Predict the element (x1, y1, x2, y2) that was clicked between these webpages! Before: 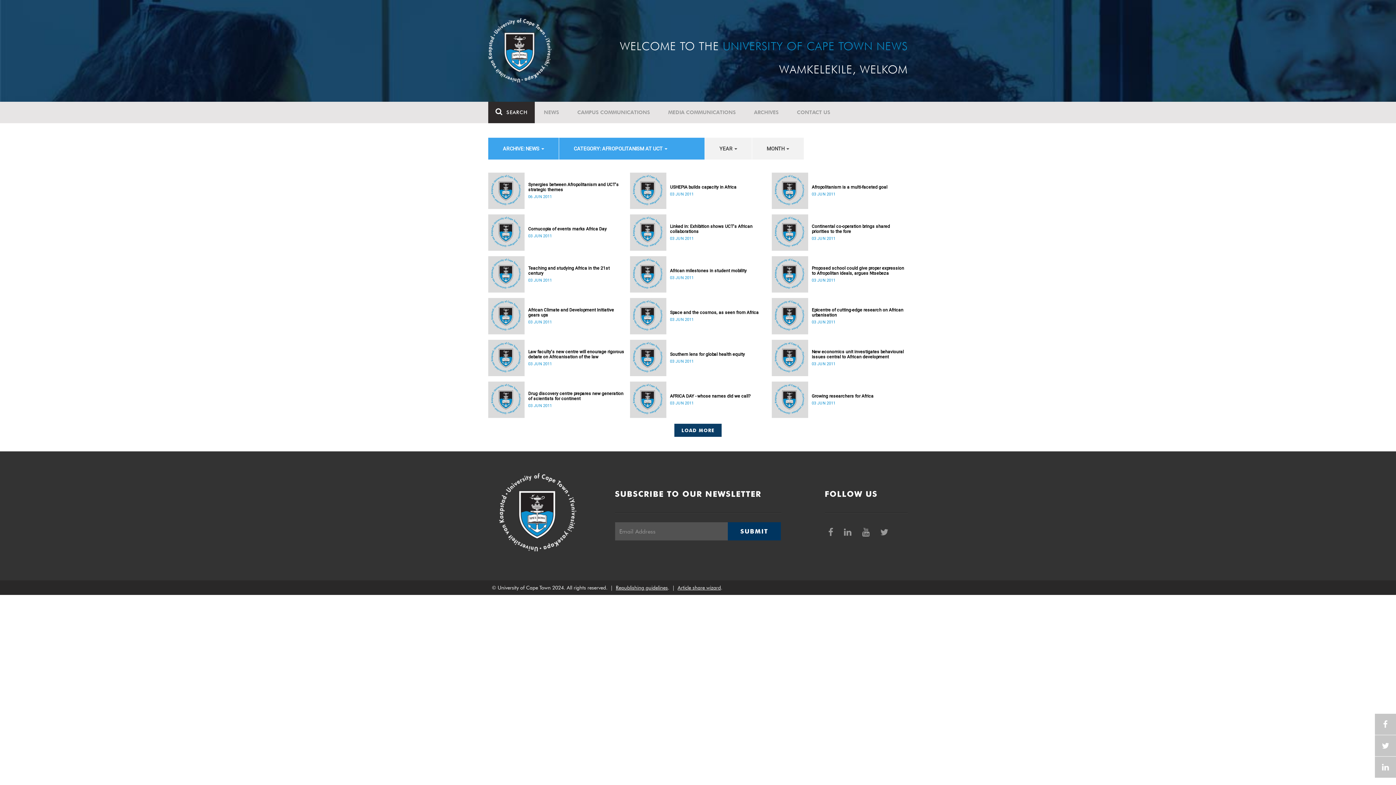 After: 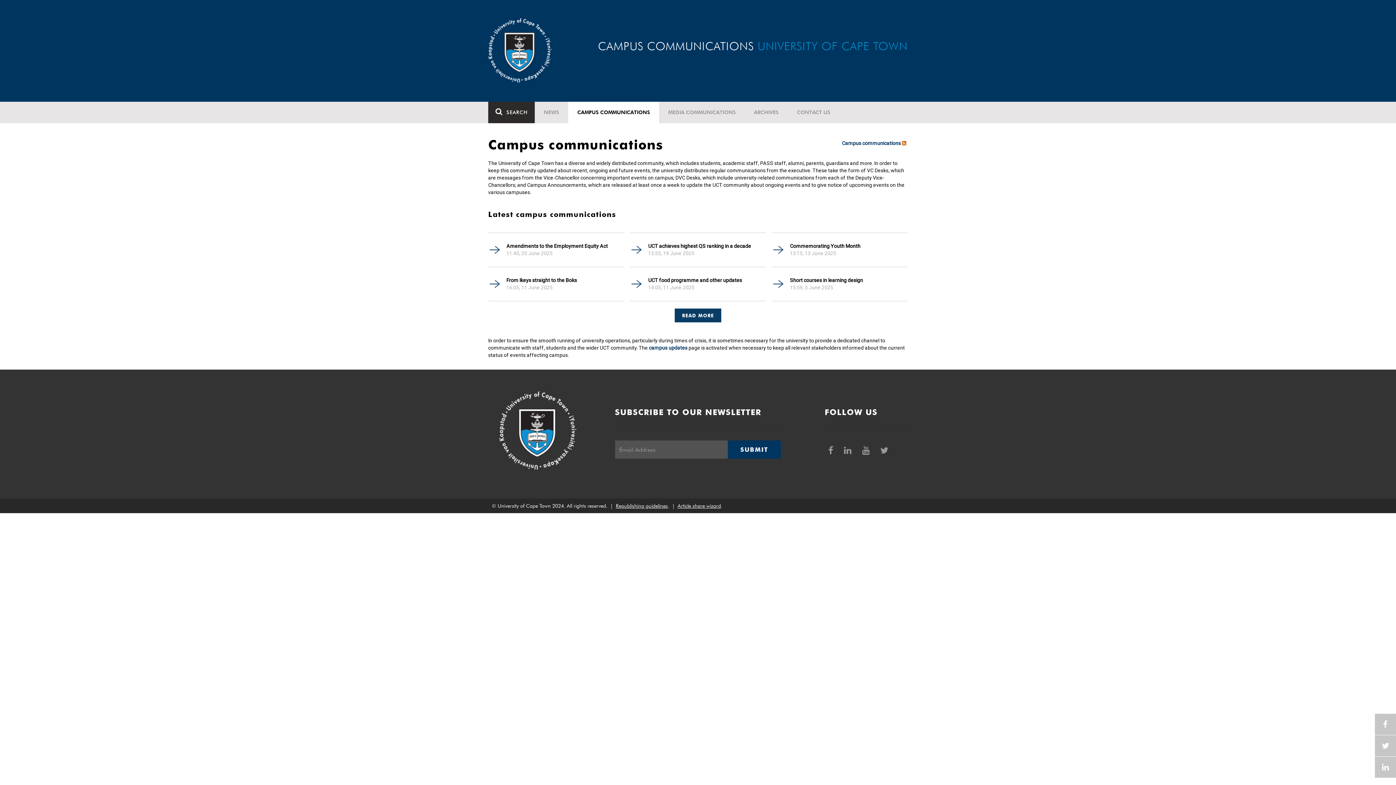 Action: bbox: (568, 101, 659, 123) label: CAMPUS COMMUNICATIONS